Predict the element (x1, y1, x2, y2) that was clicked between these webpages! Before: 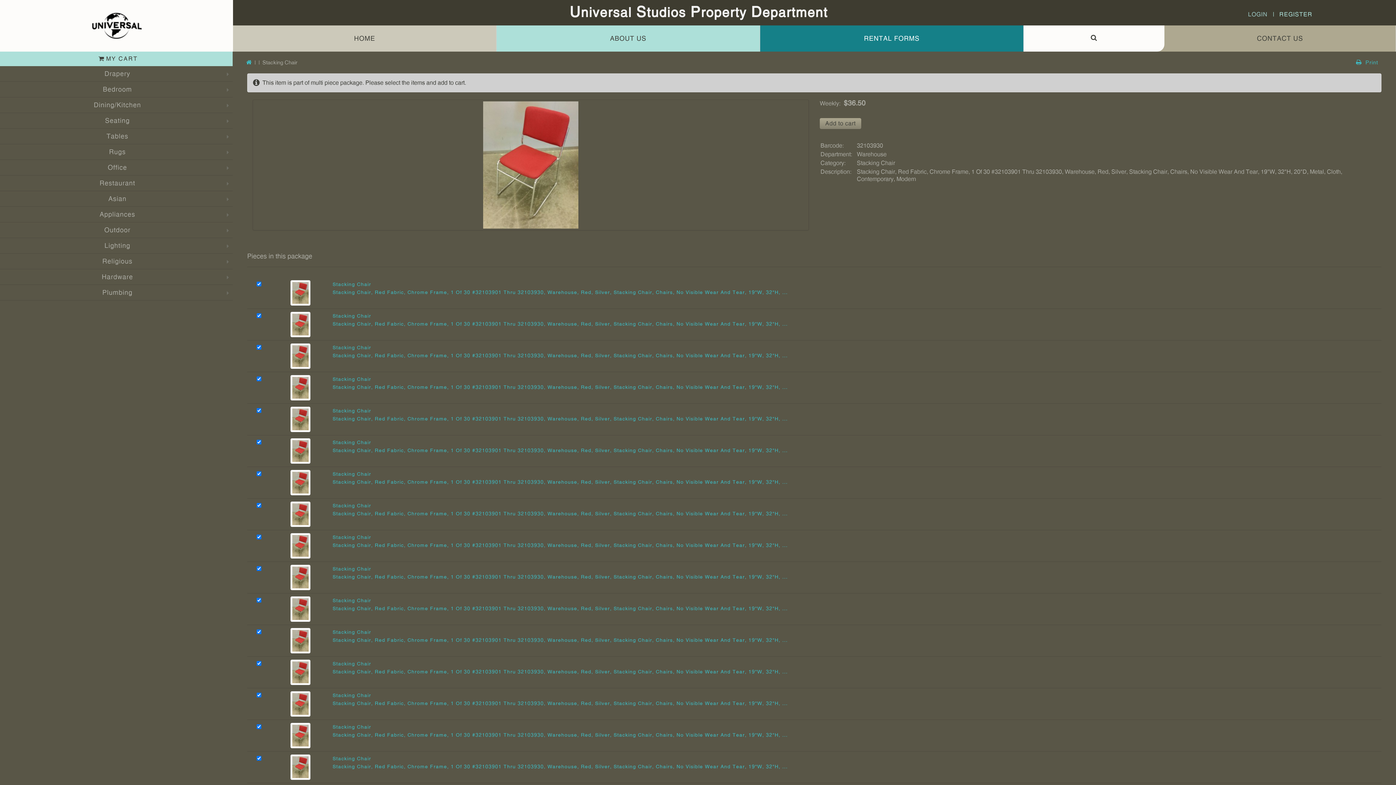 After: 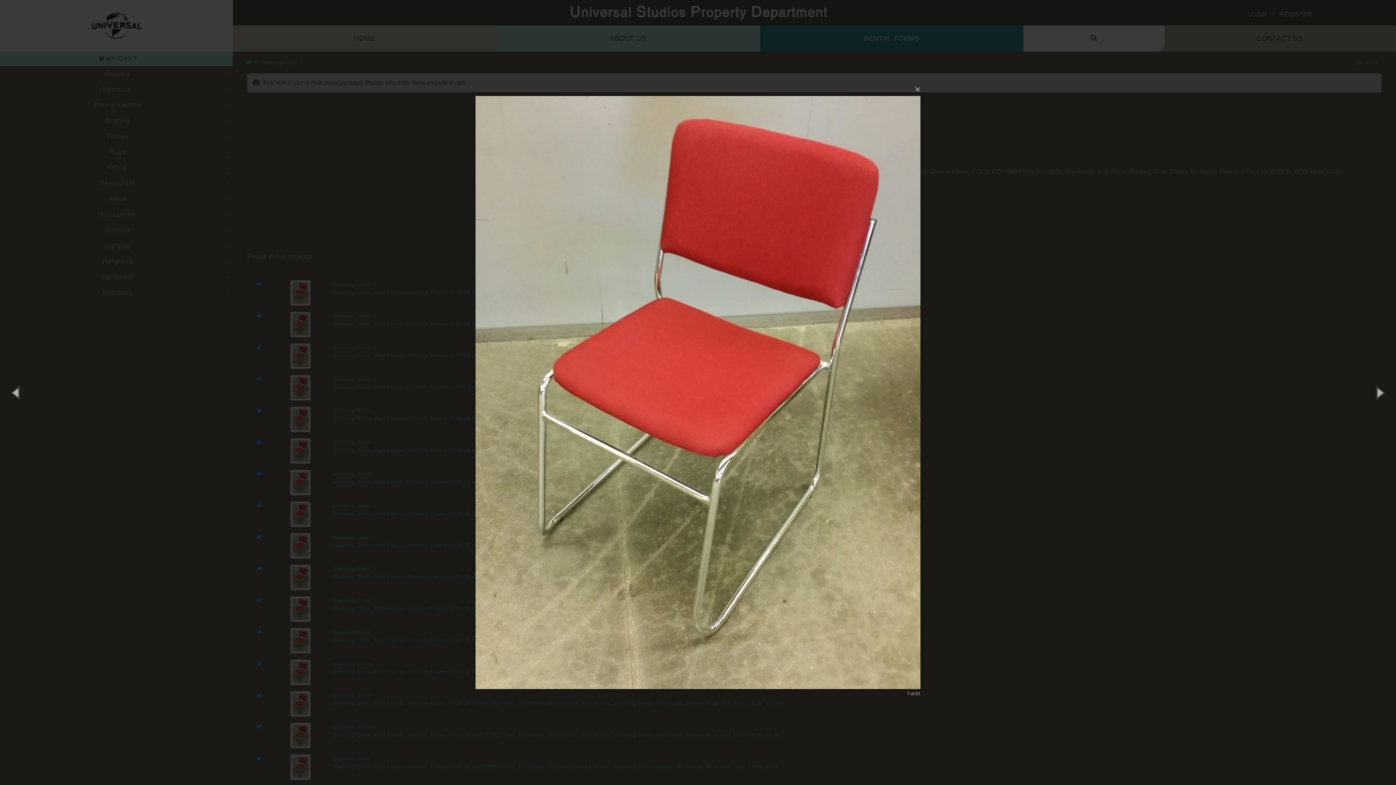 Action: bbox: (290, 447, 310, 454)